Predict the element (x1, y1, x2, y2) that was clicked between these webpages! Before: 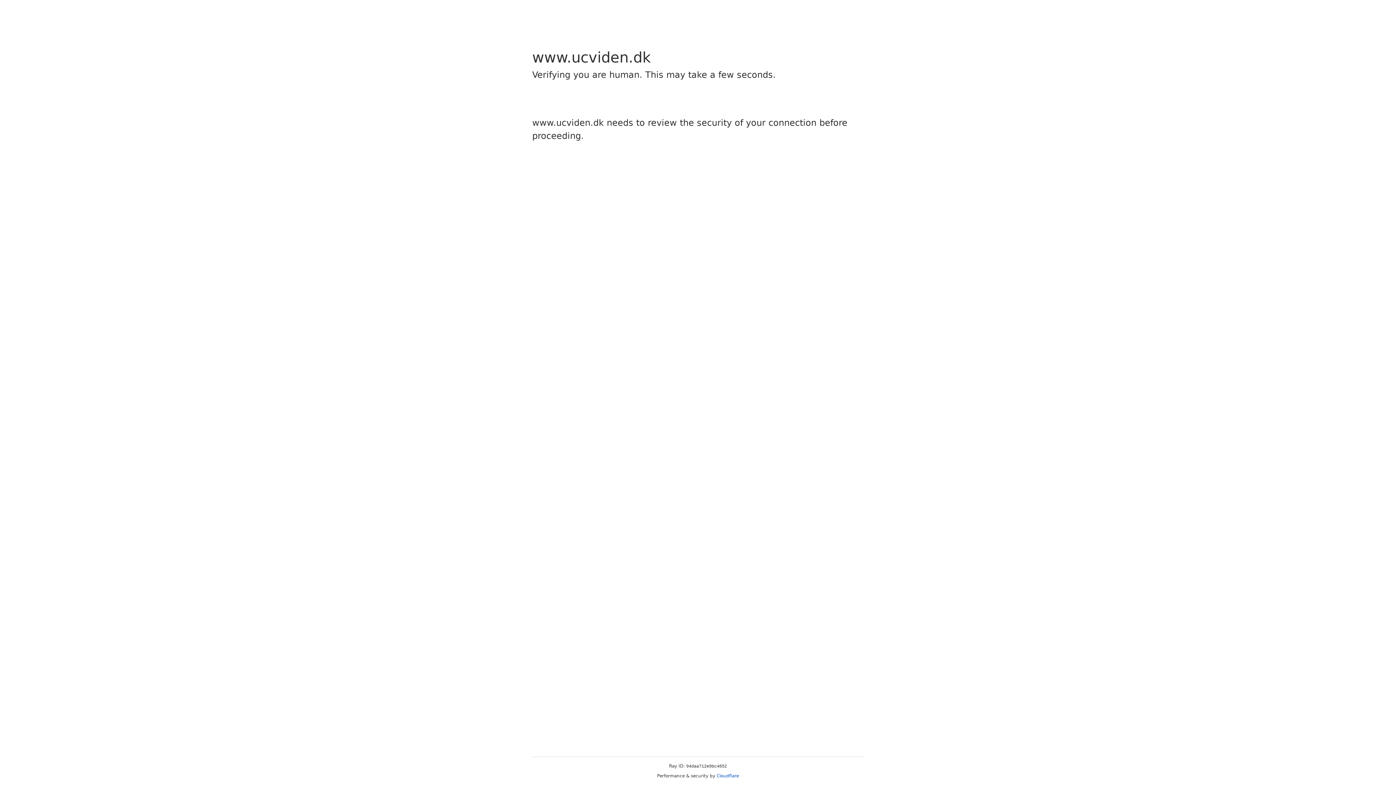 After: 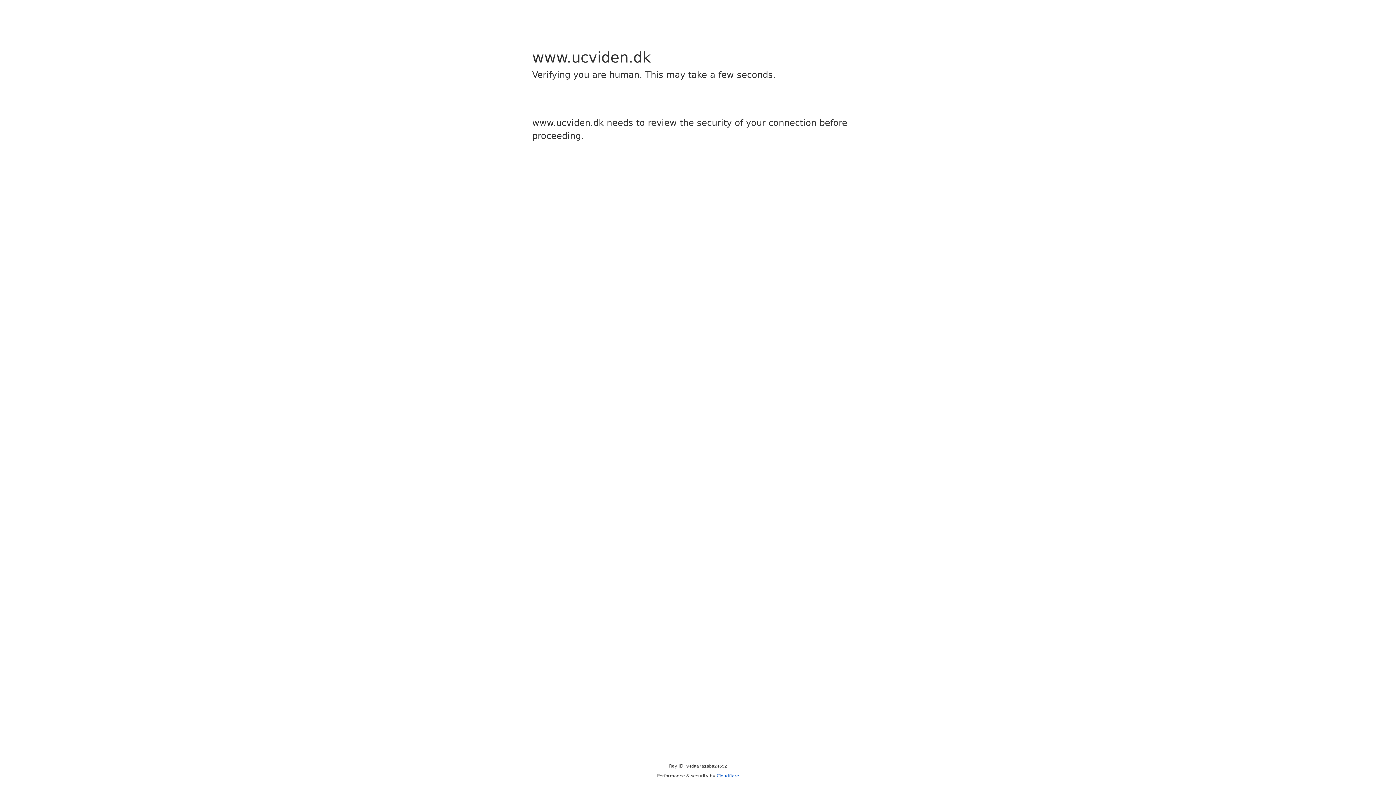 Action: bbox: (716, 773, 739, 778) label: Cloudflare